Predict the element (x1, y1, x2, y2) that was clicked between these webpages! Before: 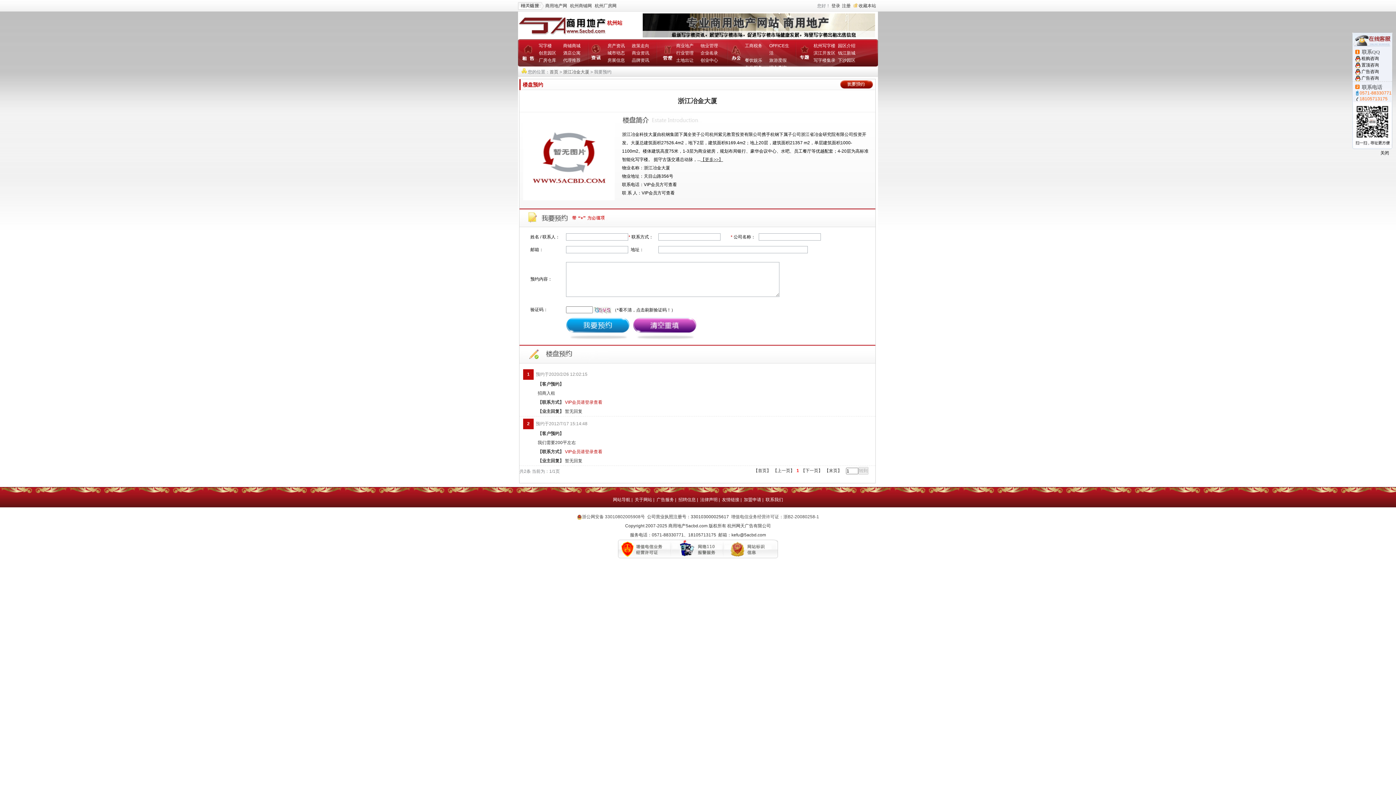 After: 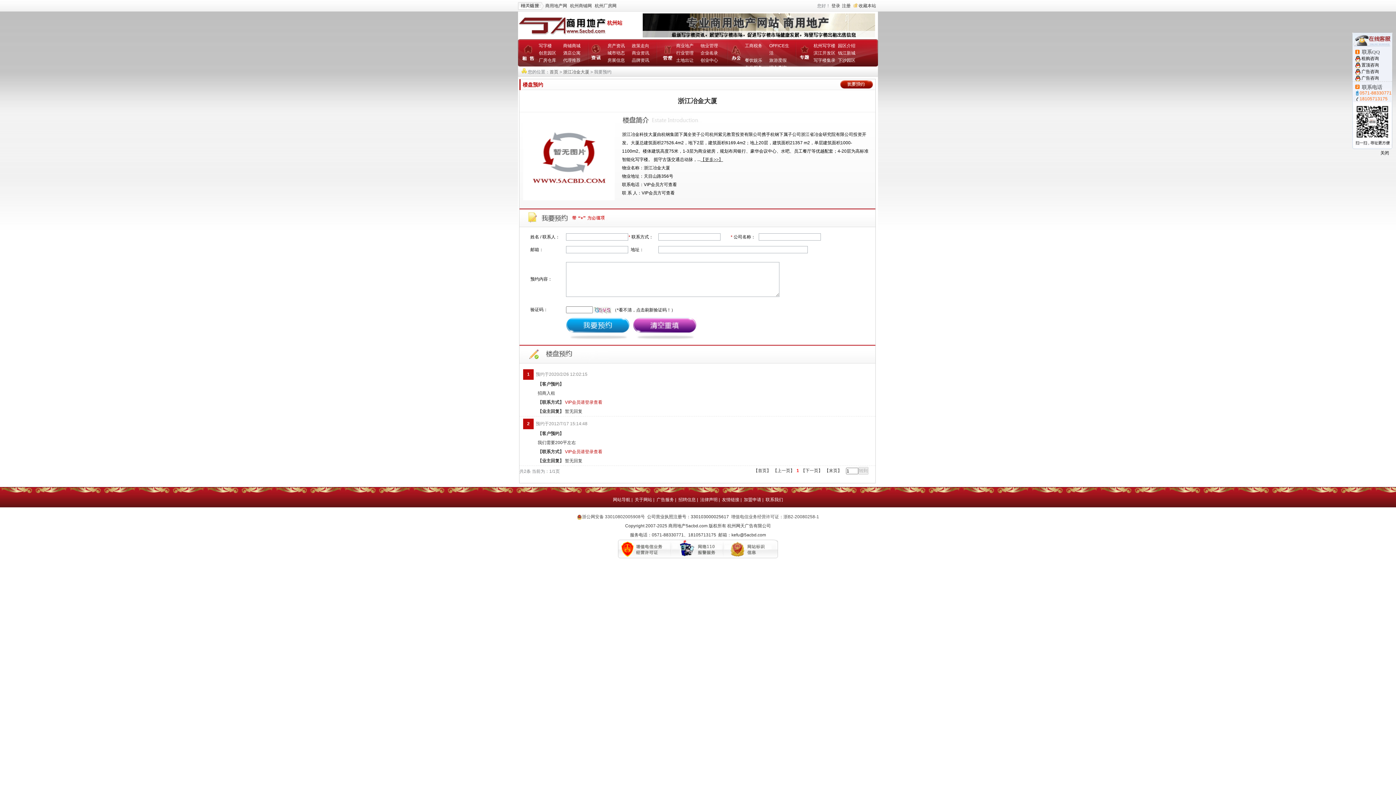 Action: label: 登录 bbox: (831, 3, 840, 8)